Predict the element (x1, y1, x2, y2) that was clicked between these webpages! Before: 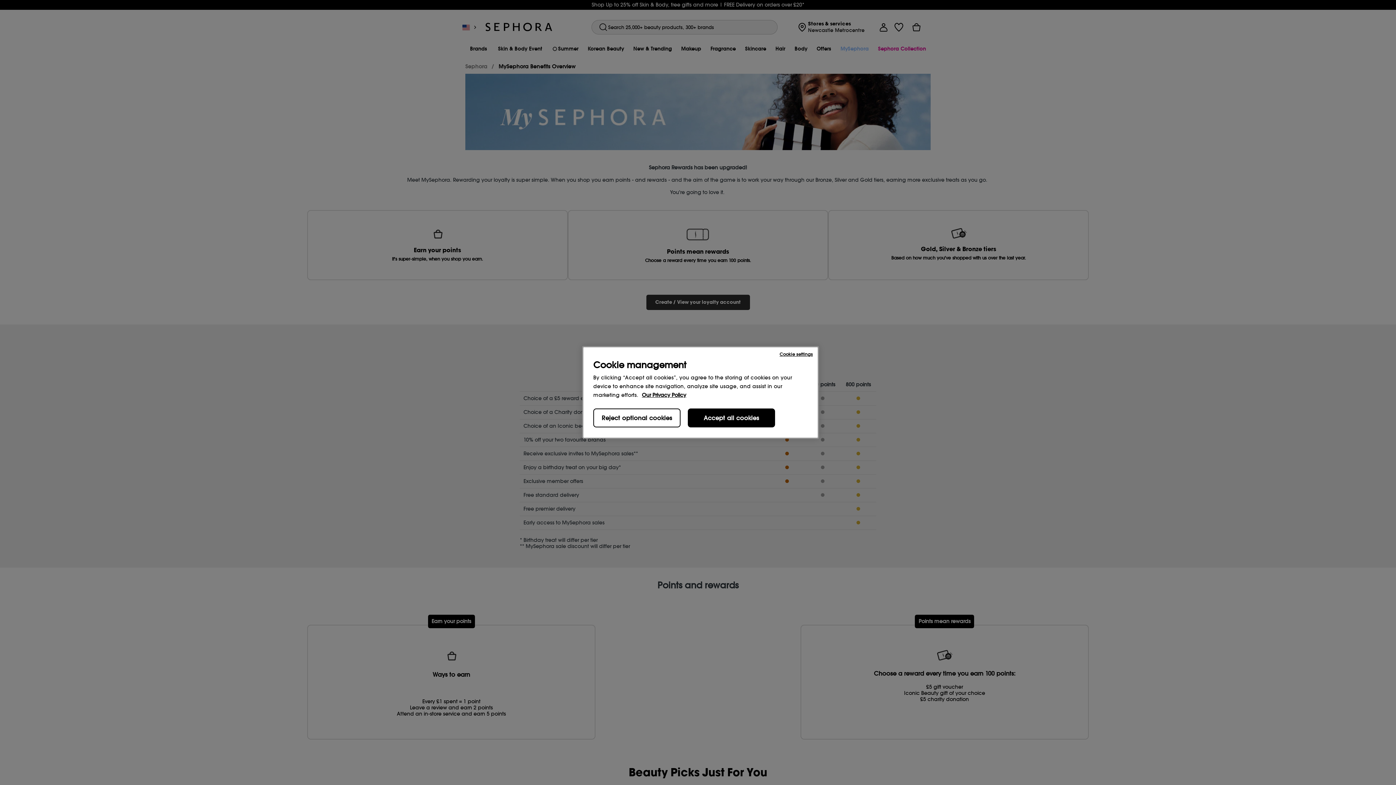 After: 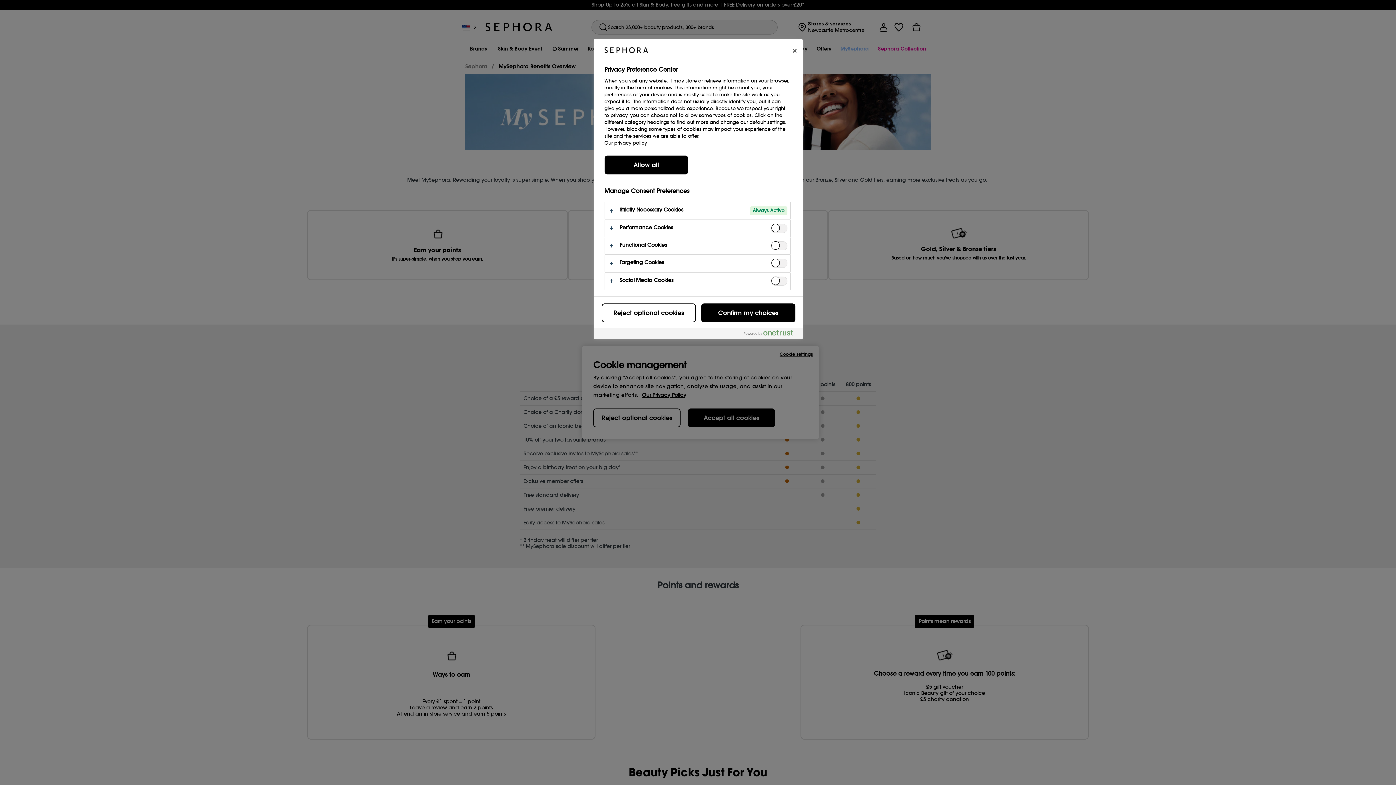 Action: label: Cookie settings bbox: (764, 347, 813, 361)